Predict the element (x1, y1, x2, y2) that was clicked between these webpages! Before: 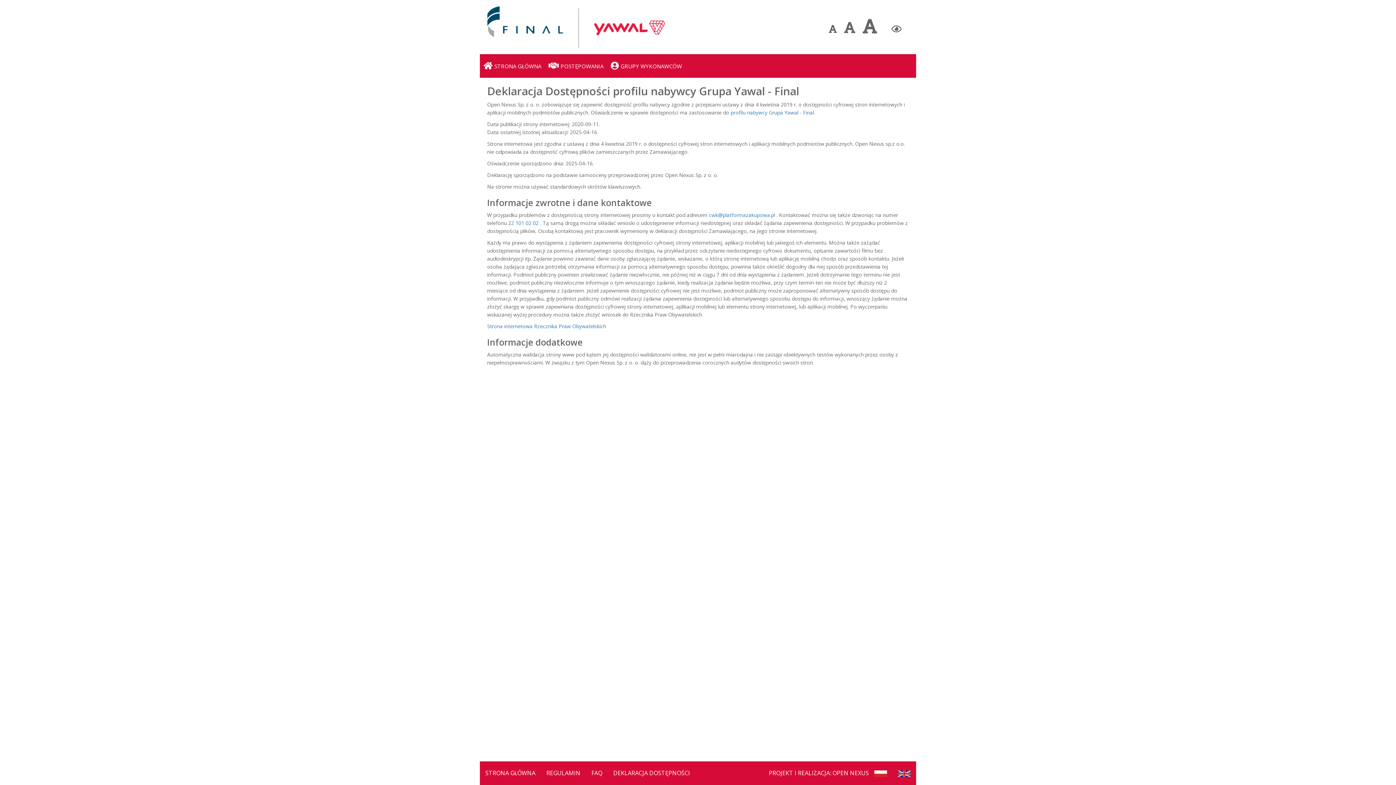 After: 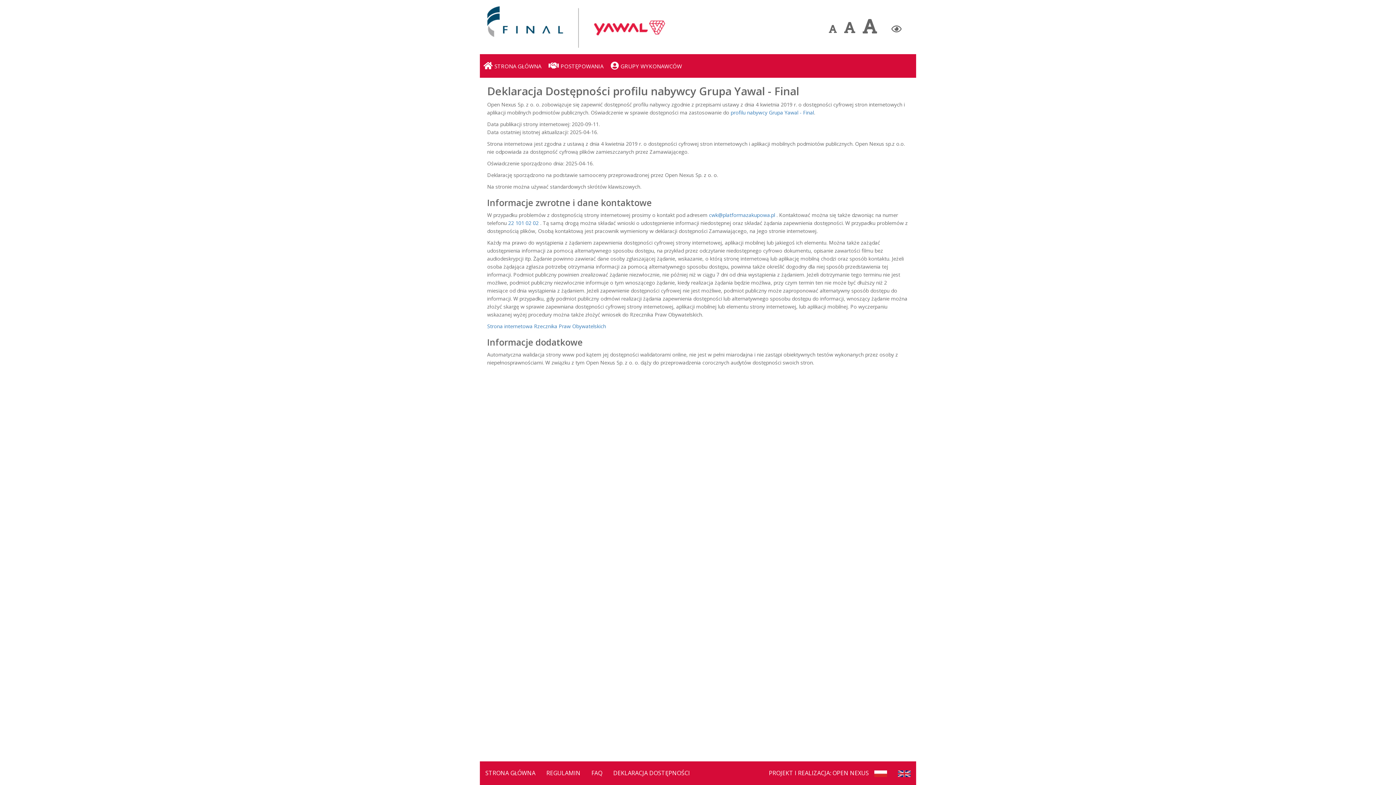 Action: bbox: (869, 761, 892, 785)